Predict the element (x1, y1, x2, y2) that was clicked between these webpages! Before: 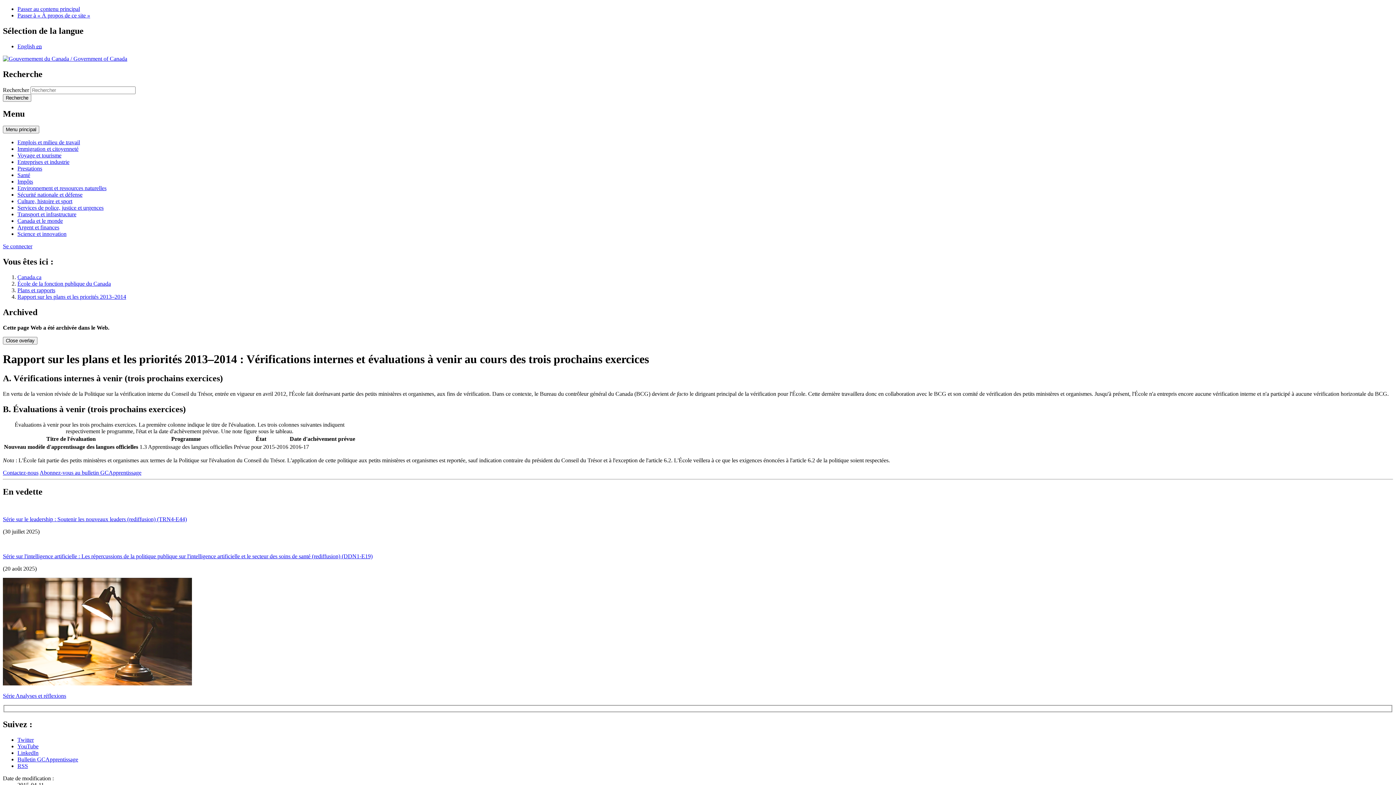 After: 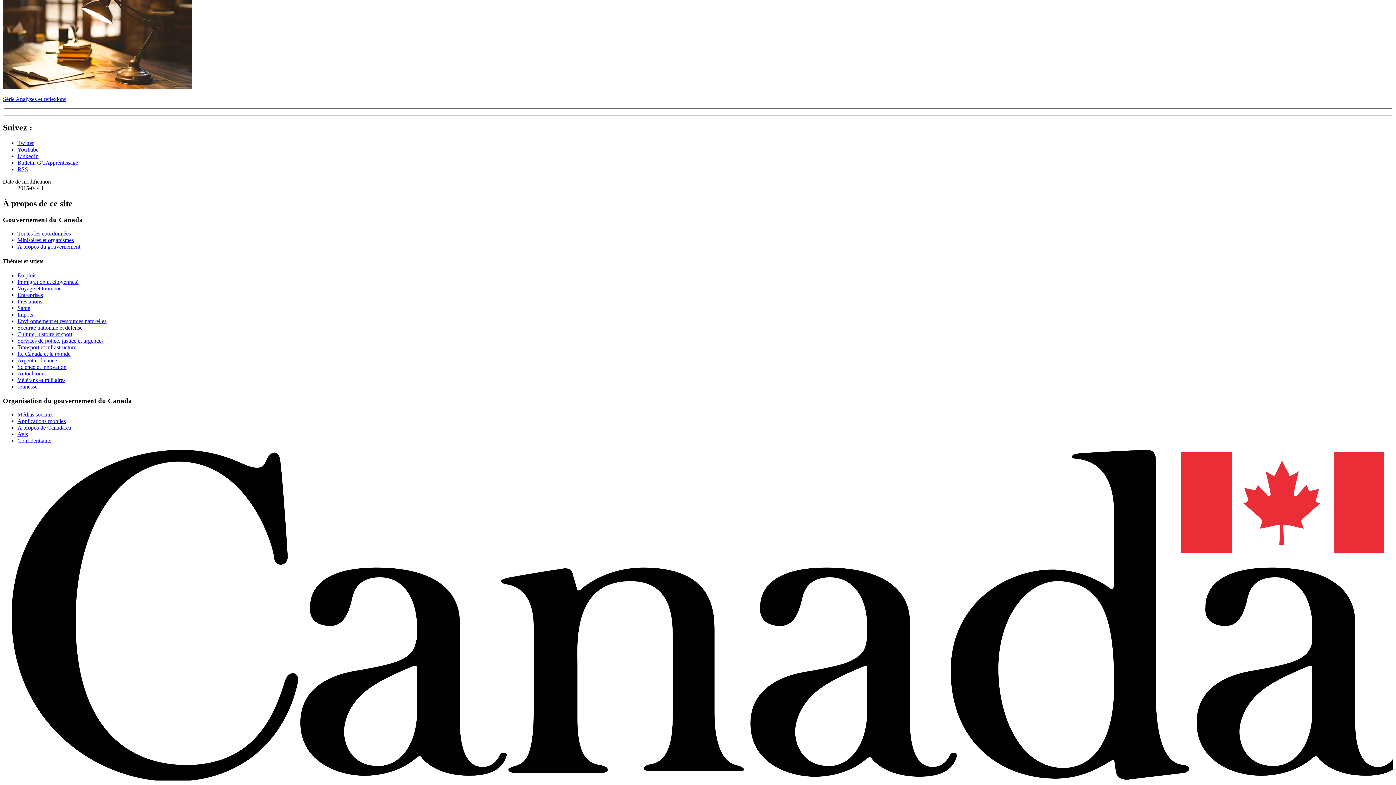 Action: label: Passer à « À propos de ce site » bbox: (17, 12, 90, 18)